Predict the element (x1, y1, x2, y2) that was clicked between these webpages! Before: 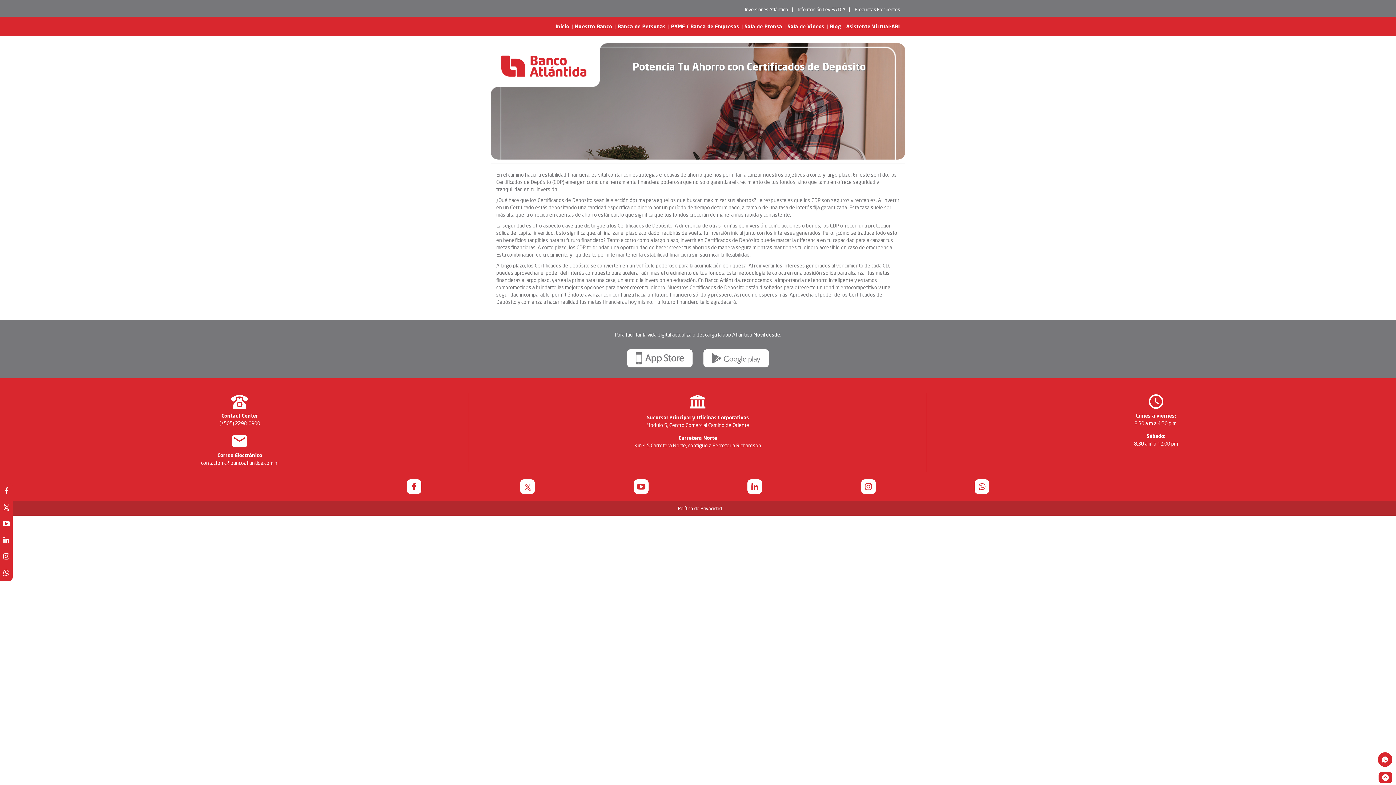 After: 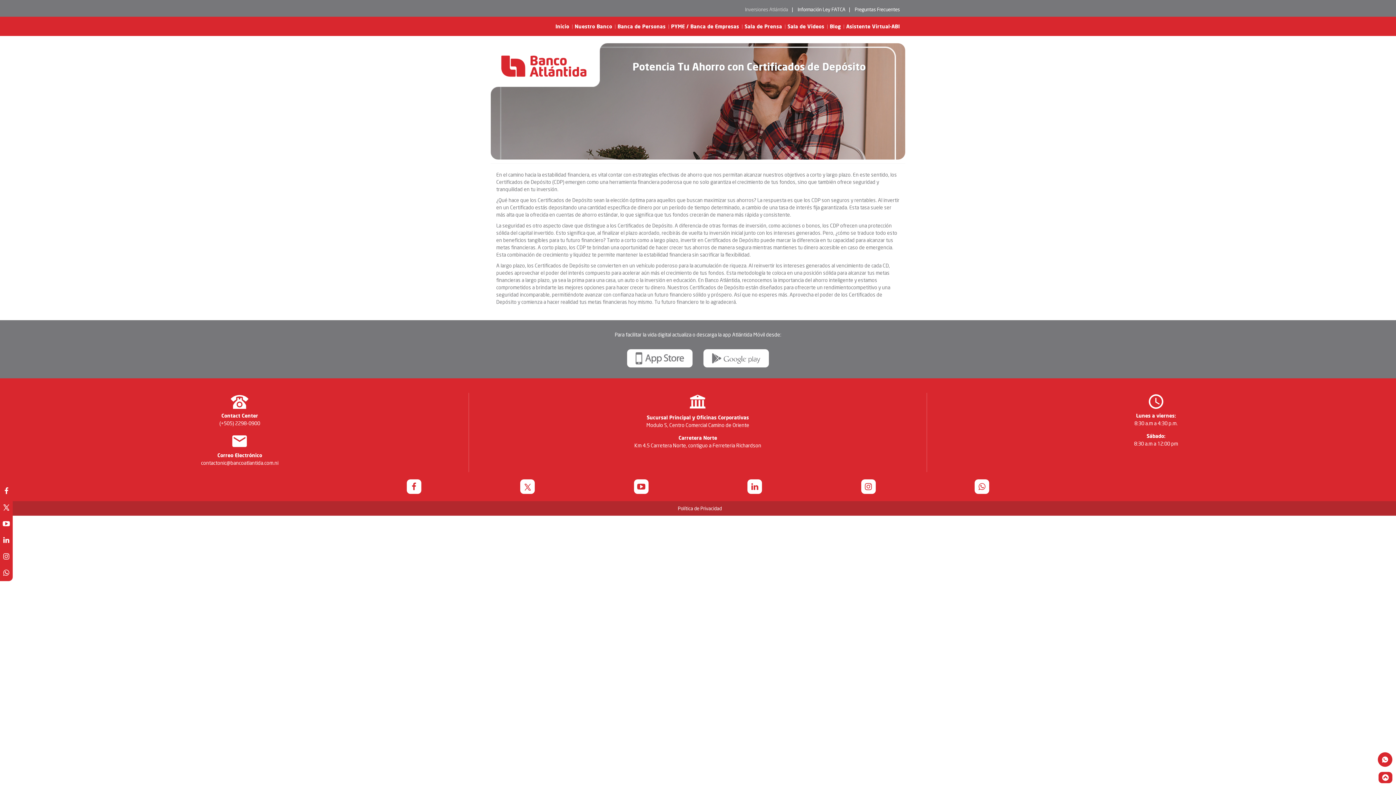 Action: bbox: (745, 6, 788, 12) label: Inversiones Atlántida